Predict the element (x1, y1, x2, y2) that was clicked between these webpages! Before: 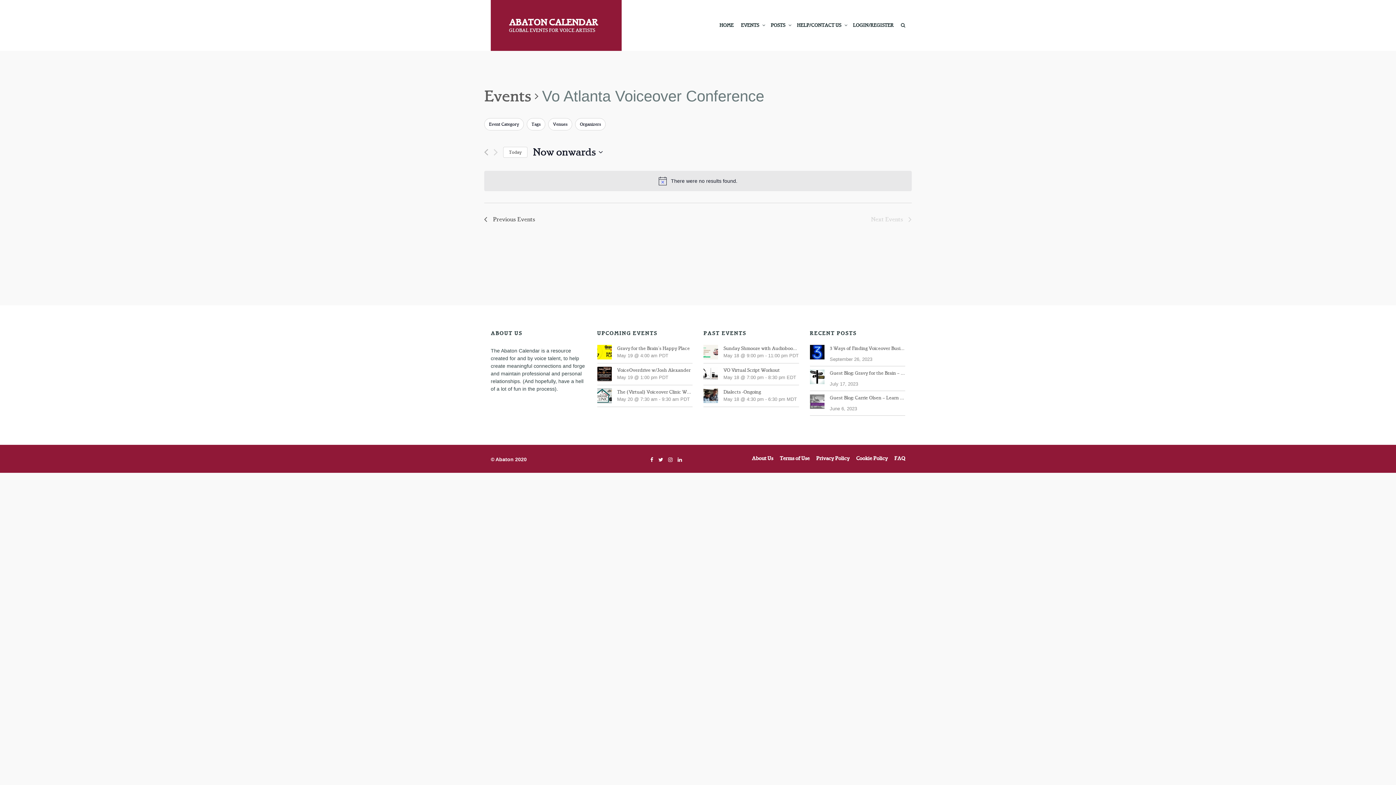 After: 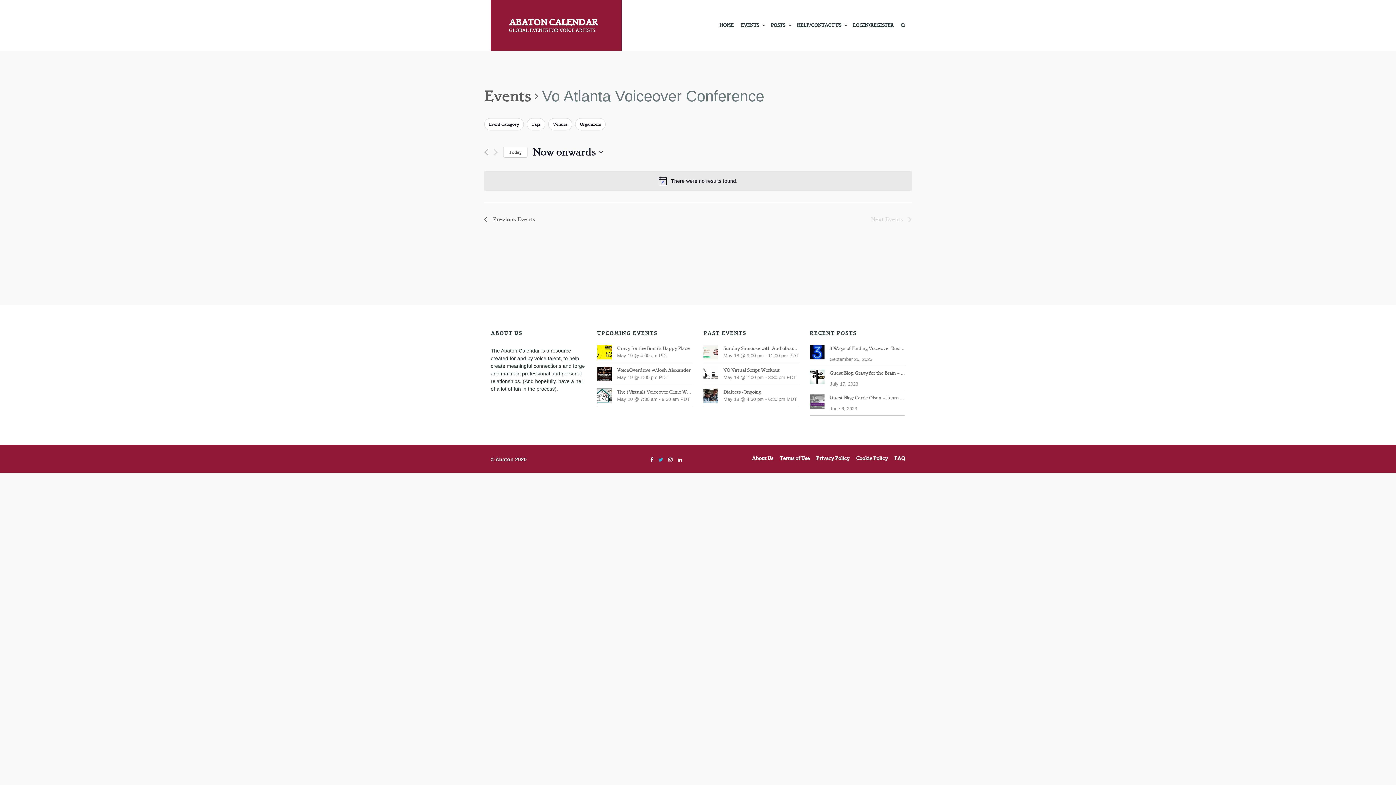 Action: bbox: (654, 453, 663, 466)